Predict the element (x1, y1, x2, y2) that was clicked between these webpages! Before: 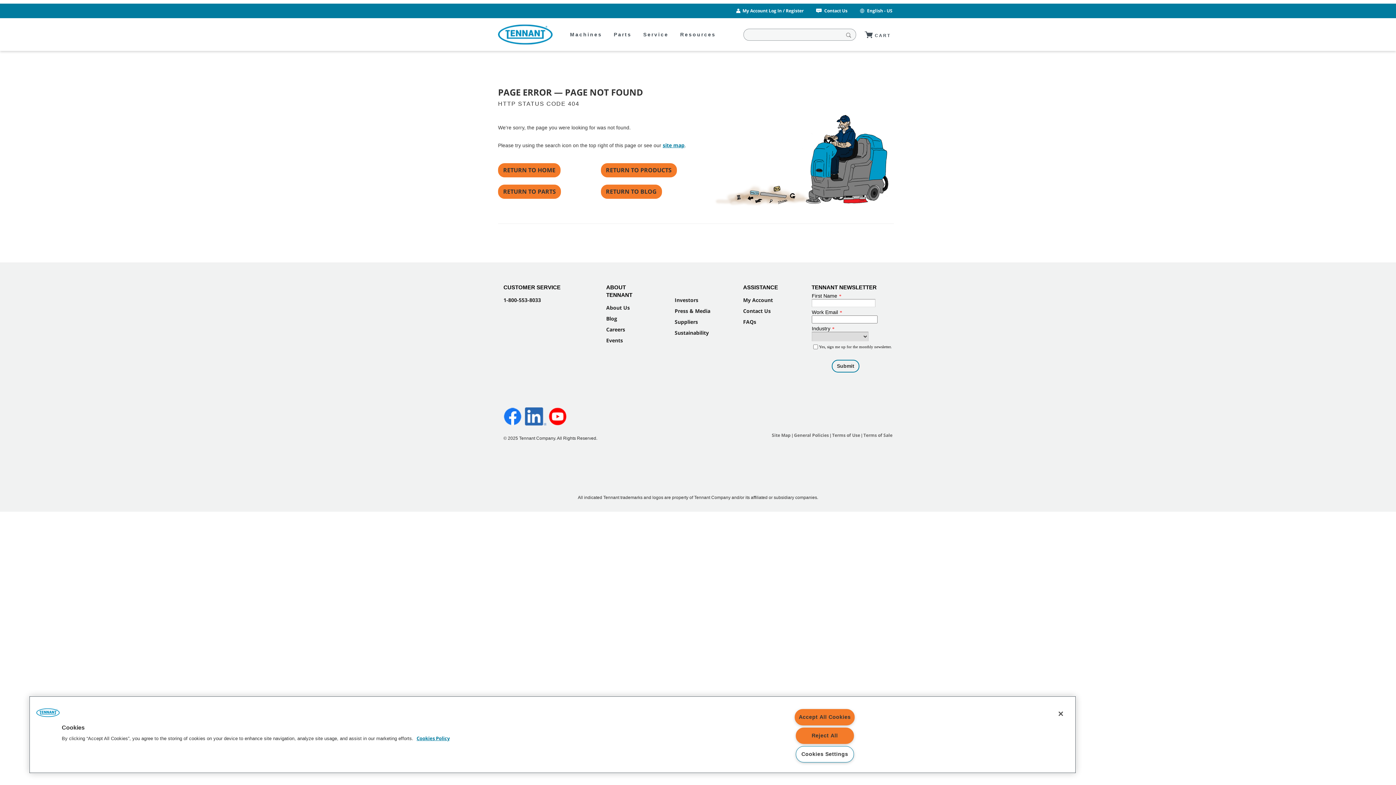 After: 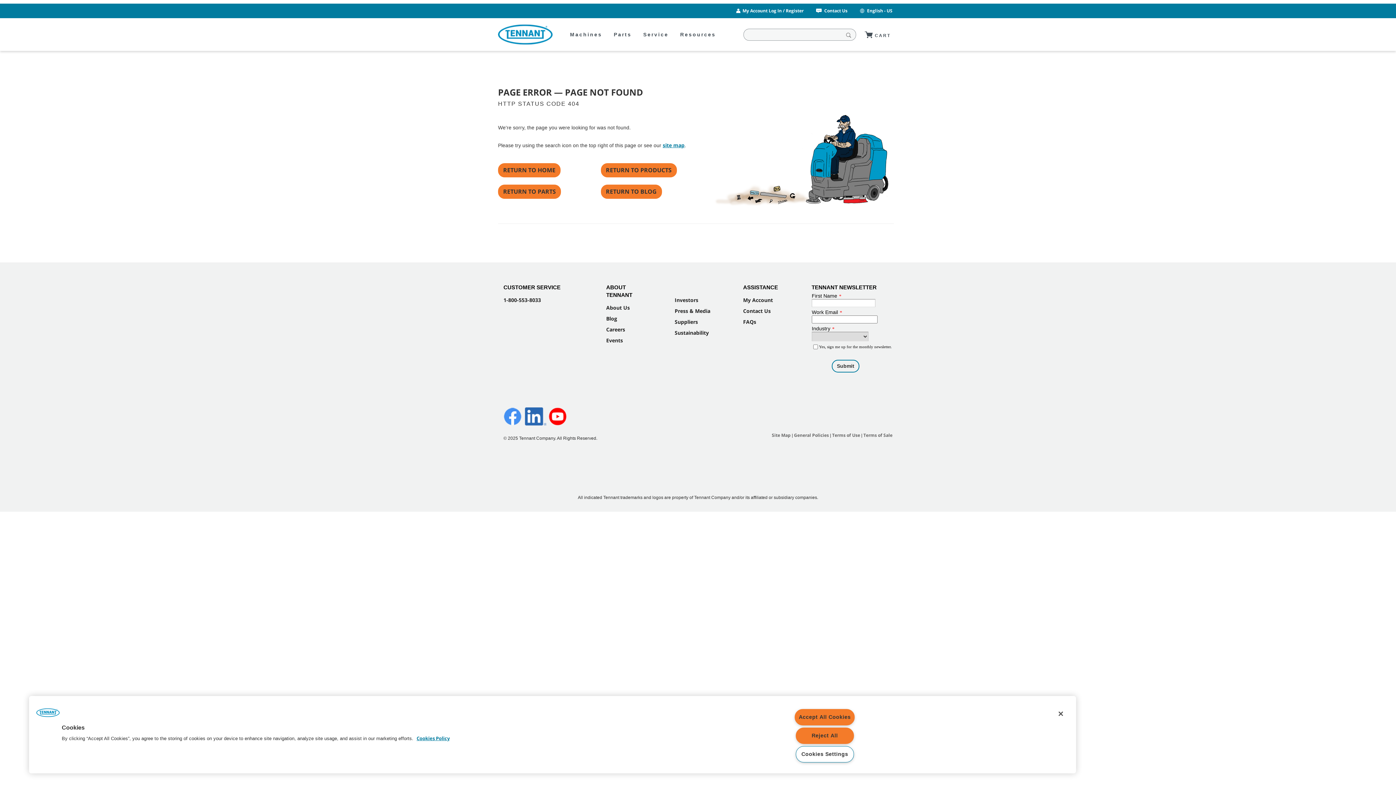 Action: bbox: (503, 413, 521, 419)